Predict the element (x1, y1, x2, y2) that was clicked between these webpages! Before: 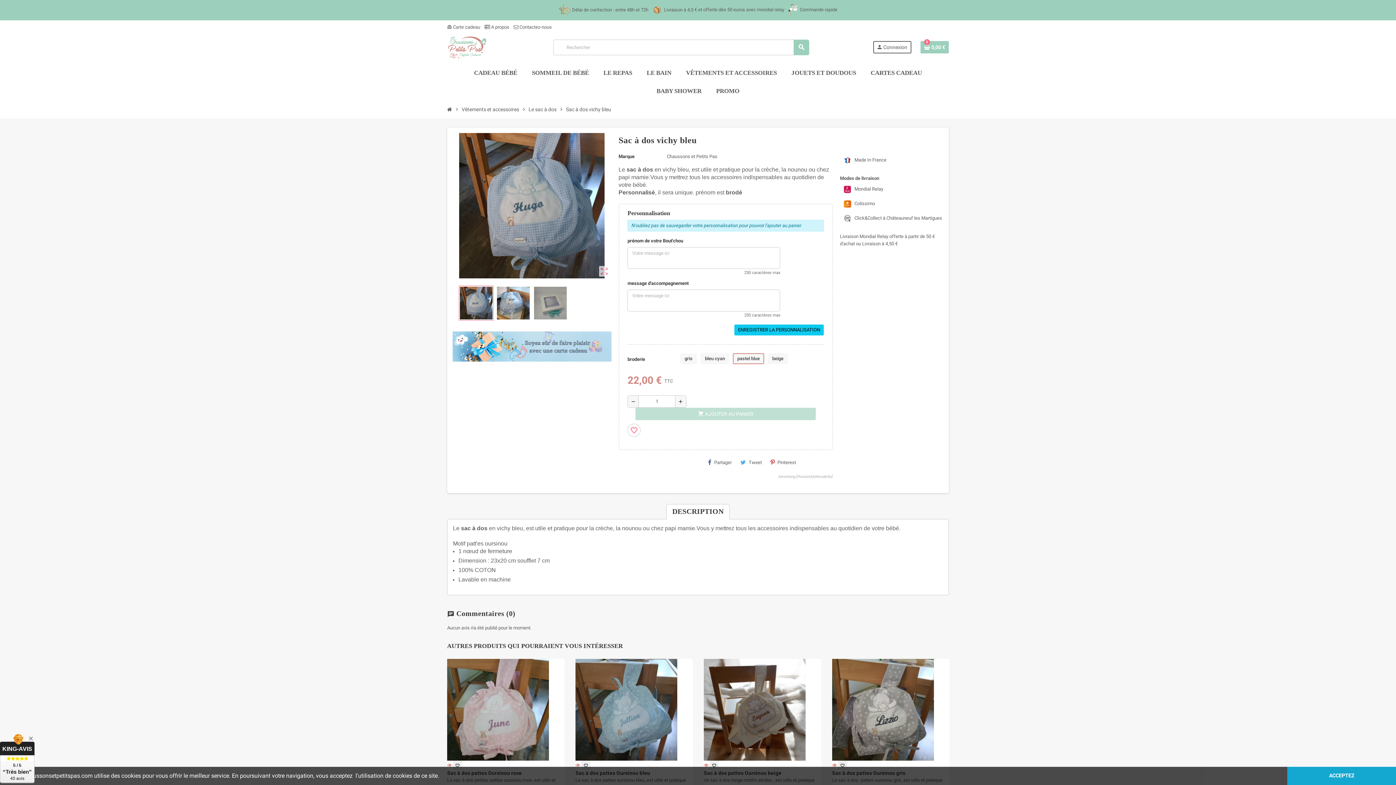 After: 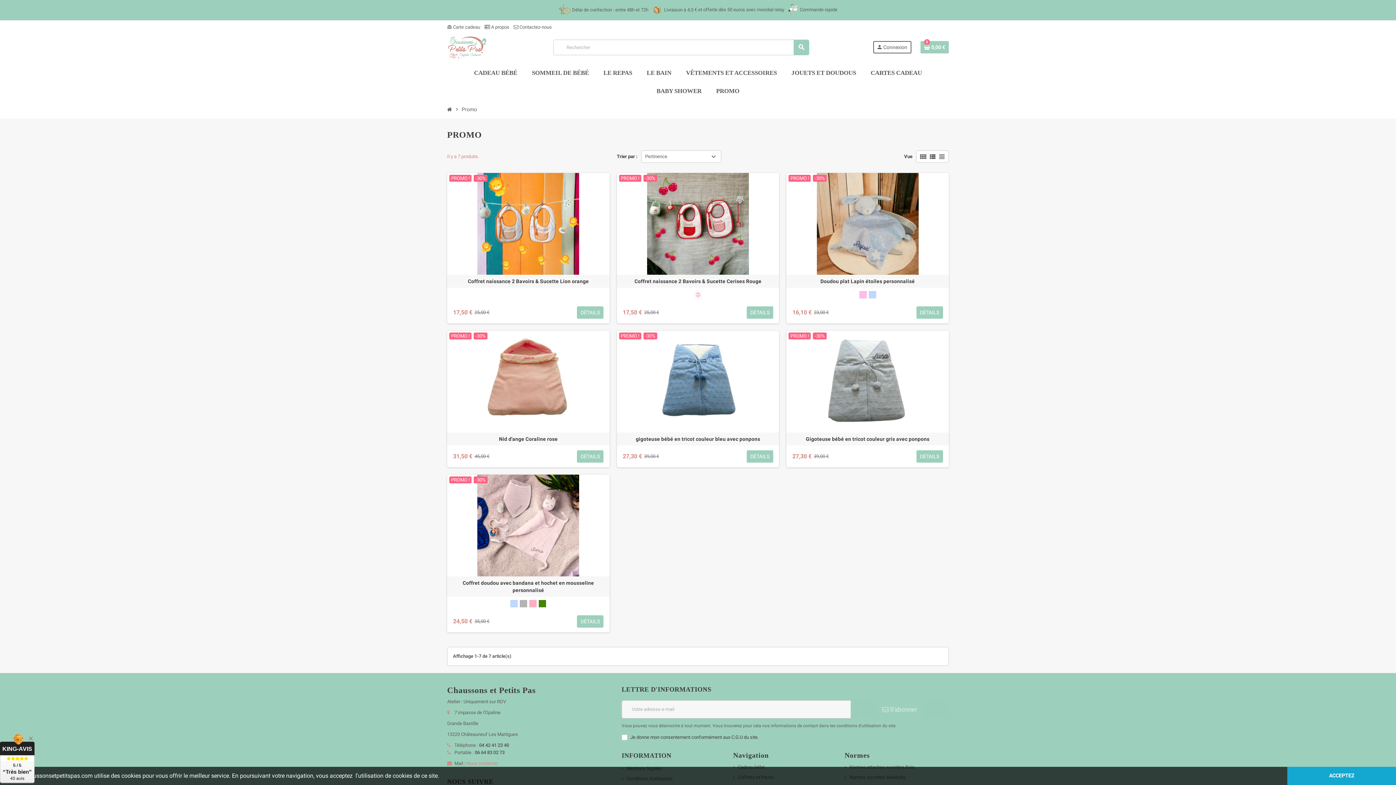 Action: label: PROMO bbox: (710, 82, 745, 100)